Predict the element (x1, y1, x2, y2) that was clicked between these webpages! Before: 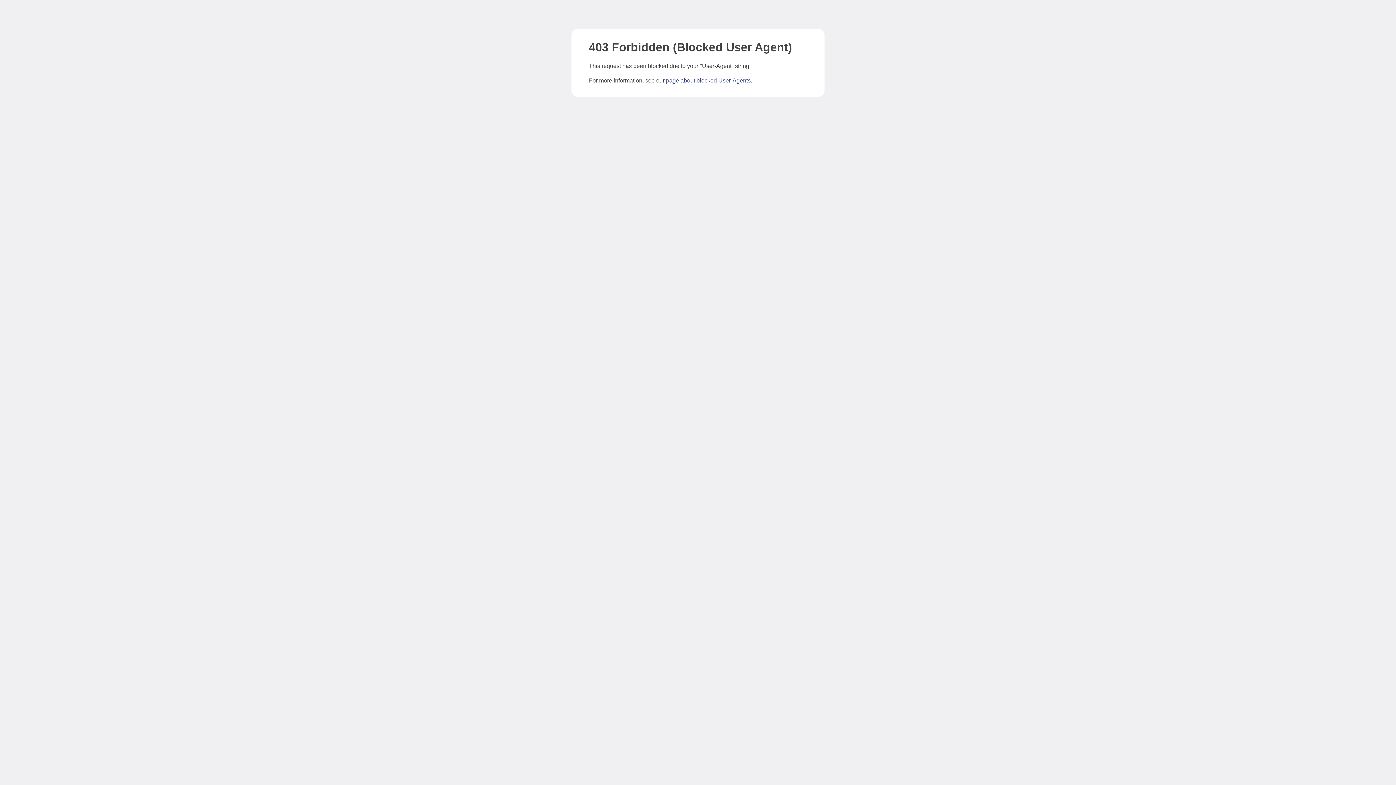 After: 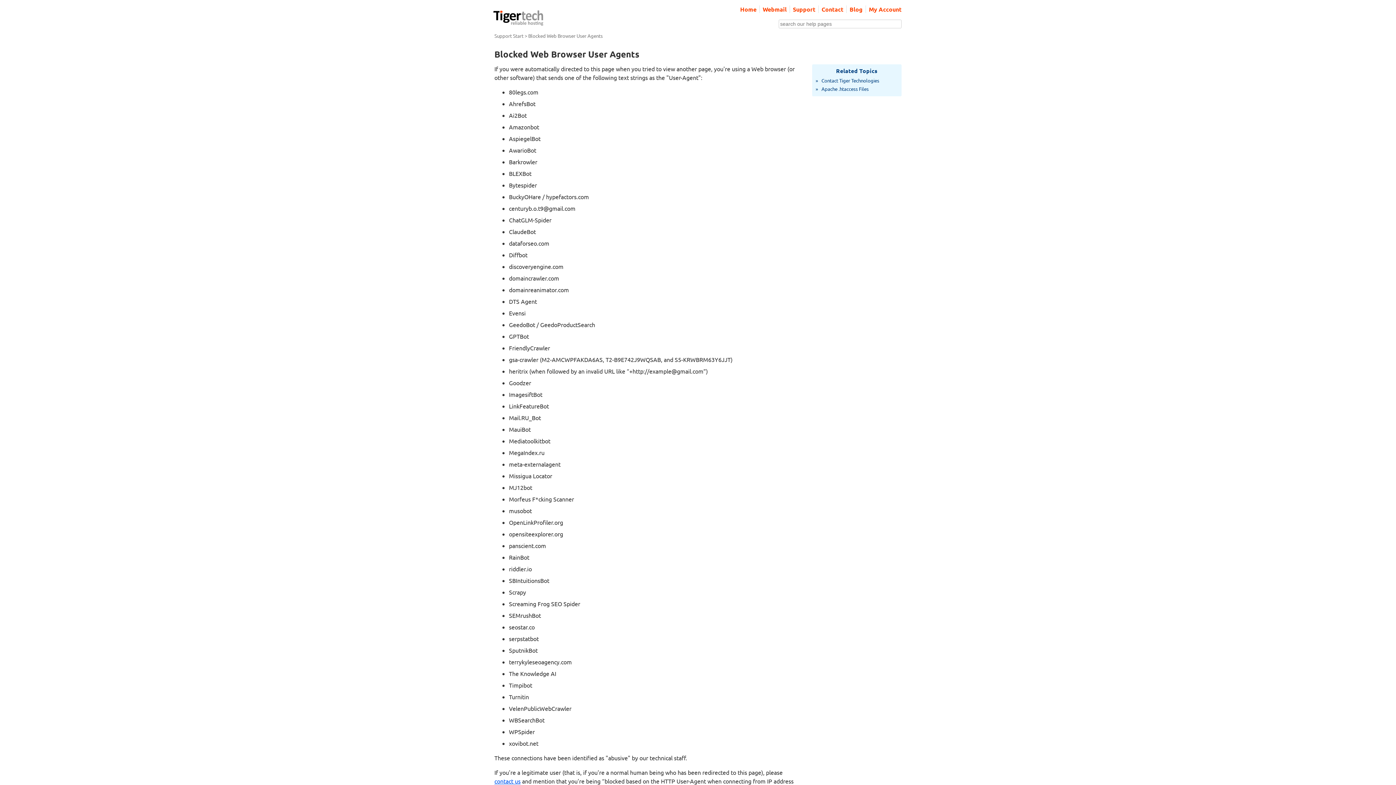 Action: bbox: (666, 77, 750, 83) label: page about blocked User-Agents